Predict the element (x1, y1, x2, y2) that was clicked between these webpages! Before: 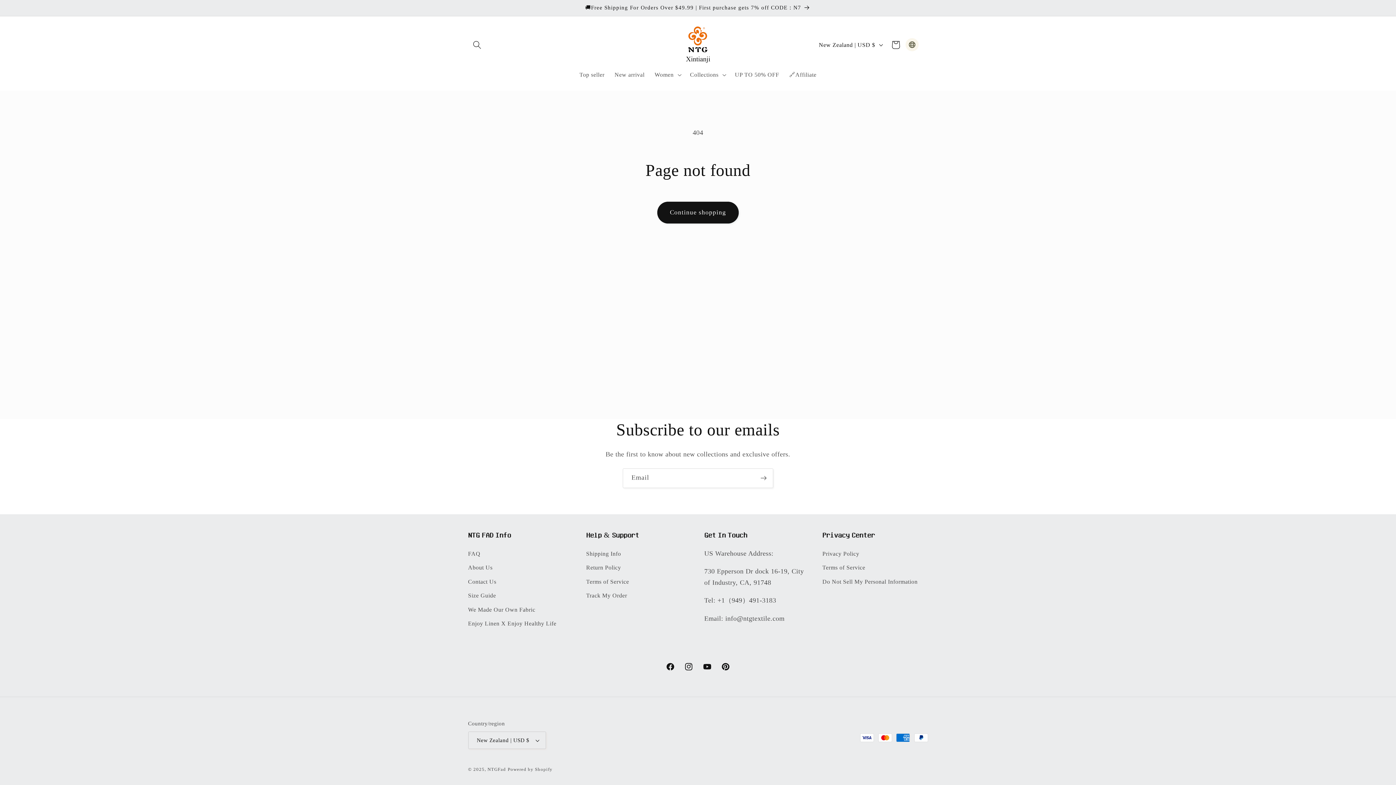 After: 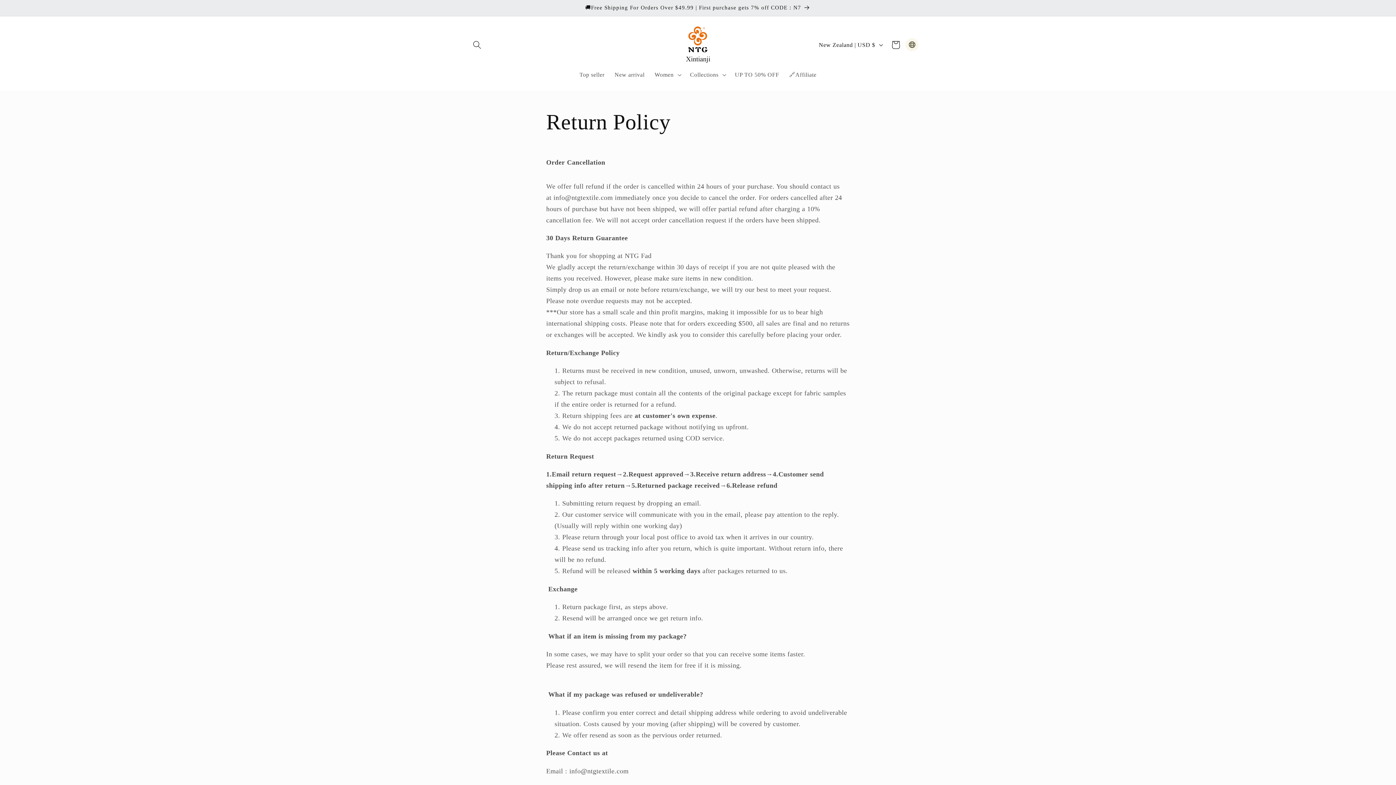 Action: label: Return Policy bbox: (586, 560, 621, 574)